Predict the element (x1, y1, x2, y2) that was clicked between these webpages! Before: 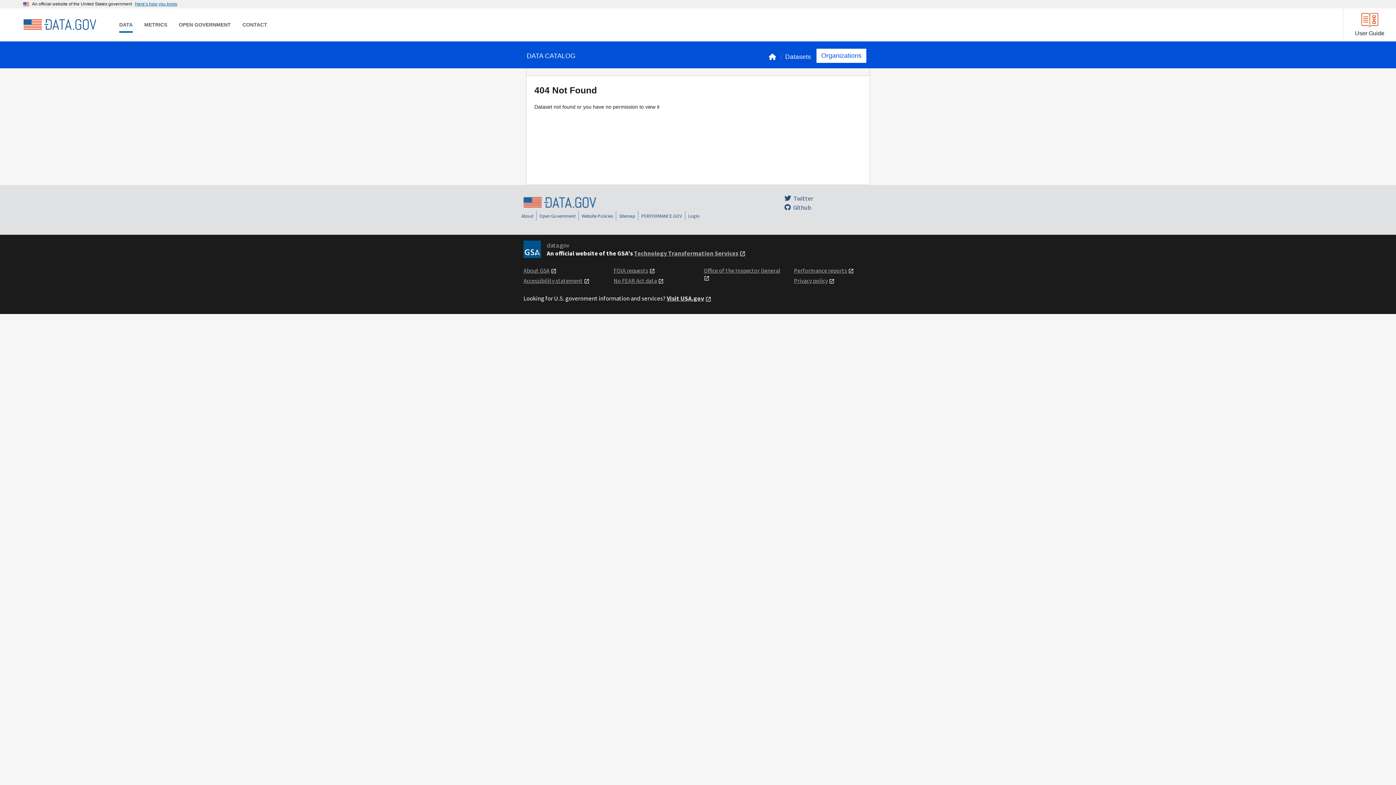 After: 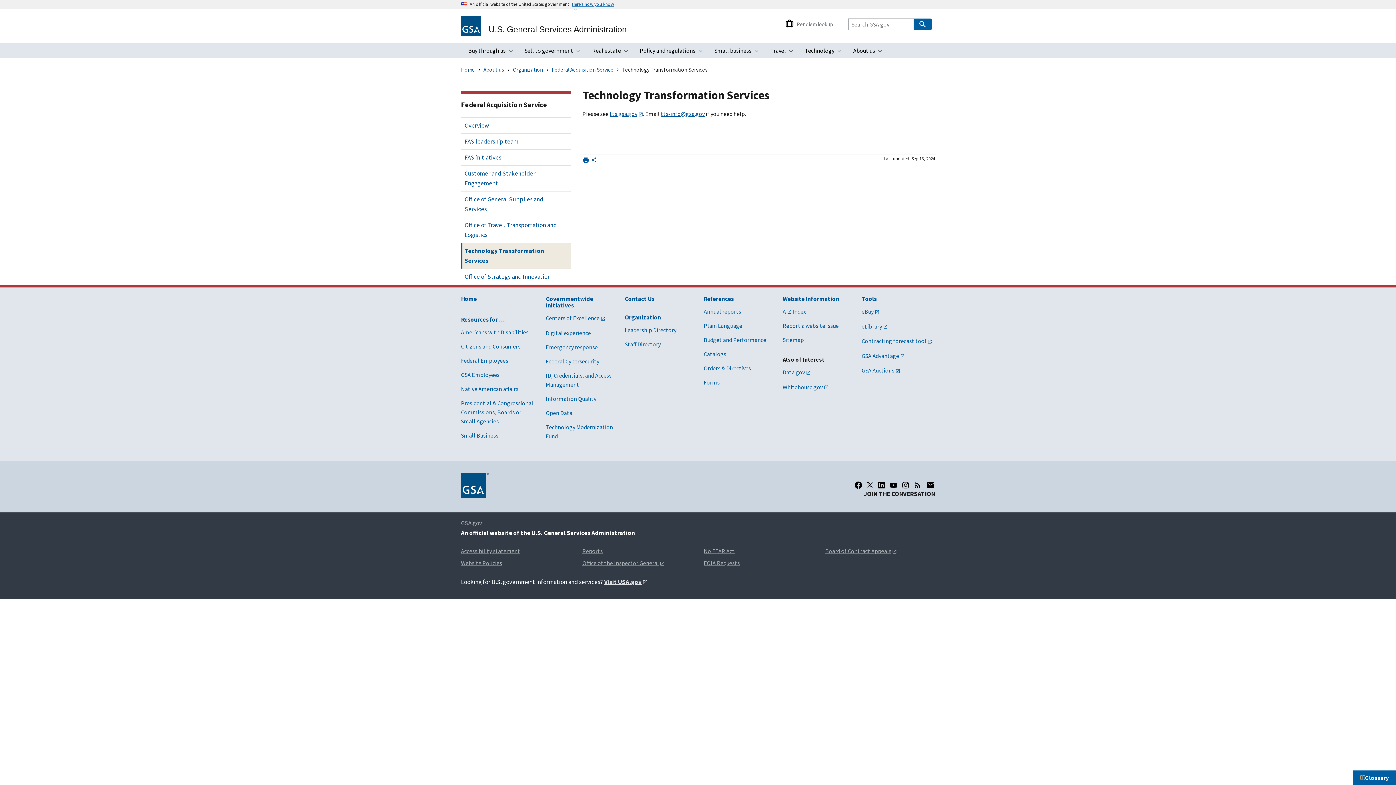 Action: label: Technology Transformation Services bbox: (634, 249, 738, 257)